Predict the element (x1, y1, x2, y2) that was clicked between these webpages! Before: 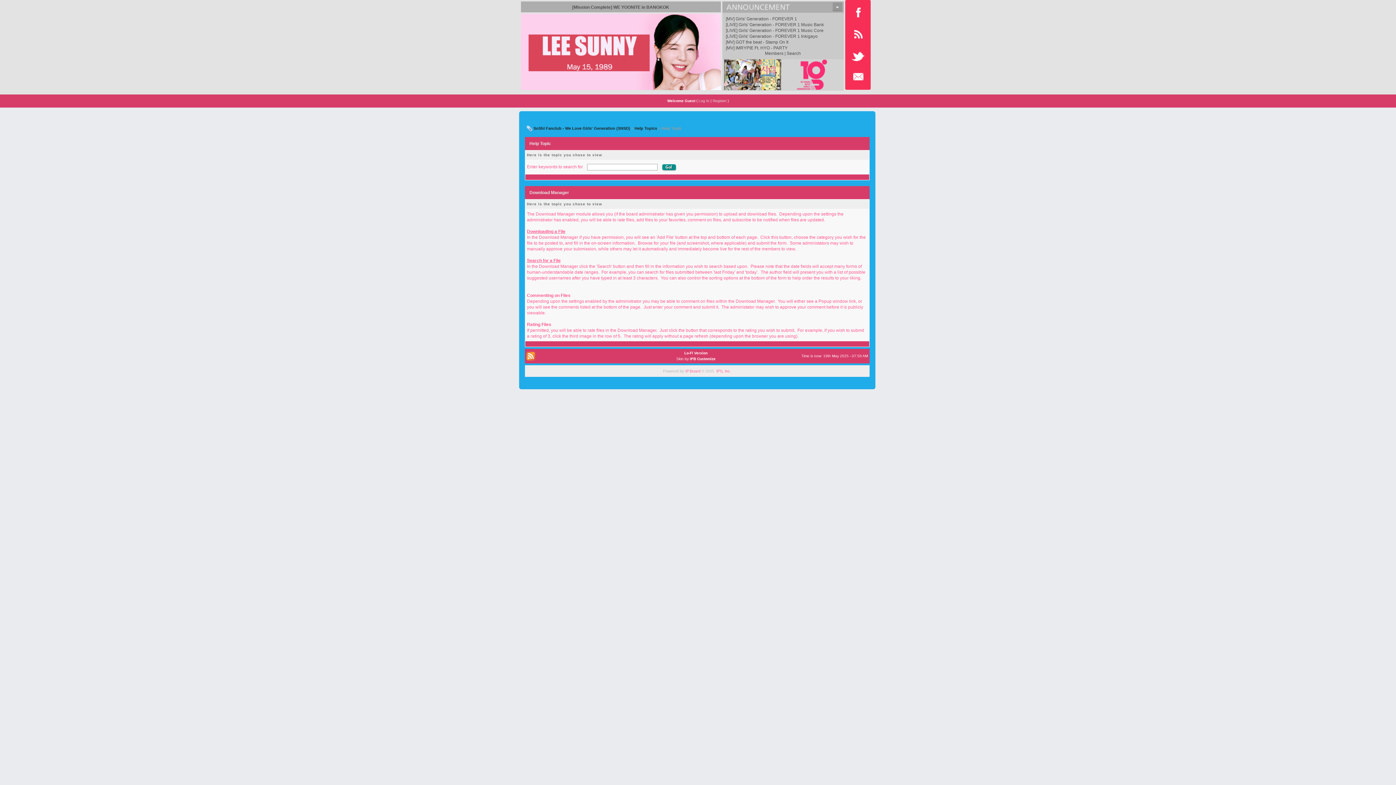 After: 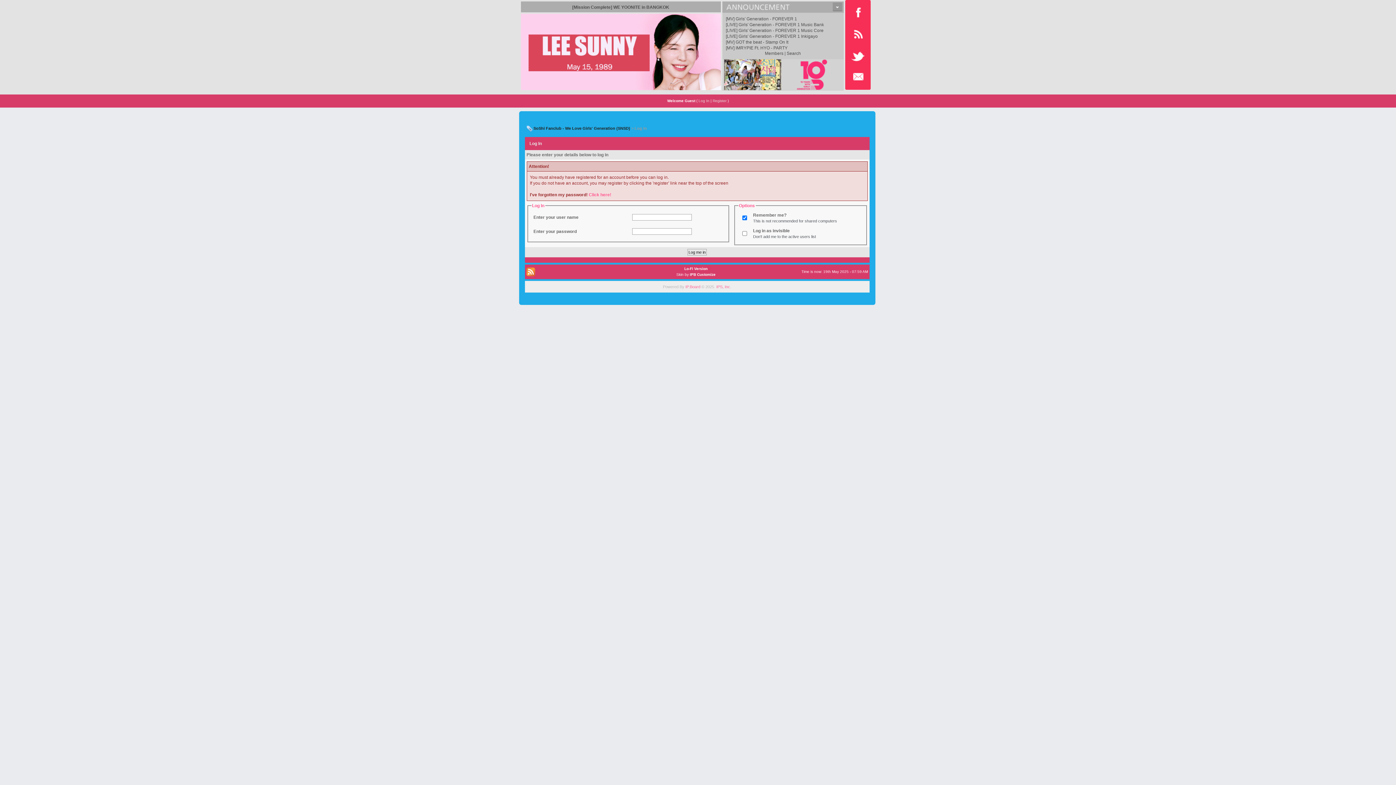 Action: bbox: (698, 98, 709, 102) label: Log In